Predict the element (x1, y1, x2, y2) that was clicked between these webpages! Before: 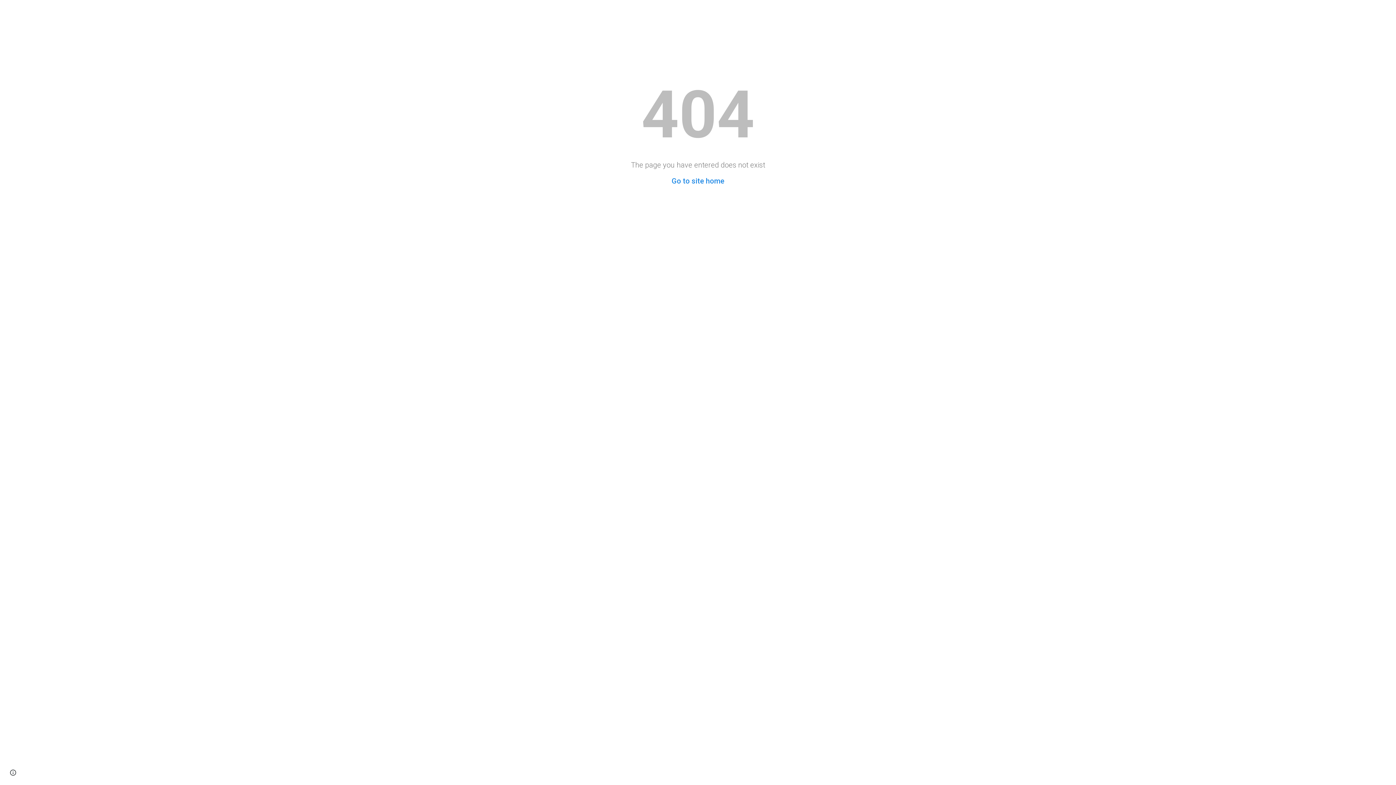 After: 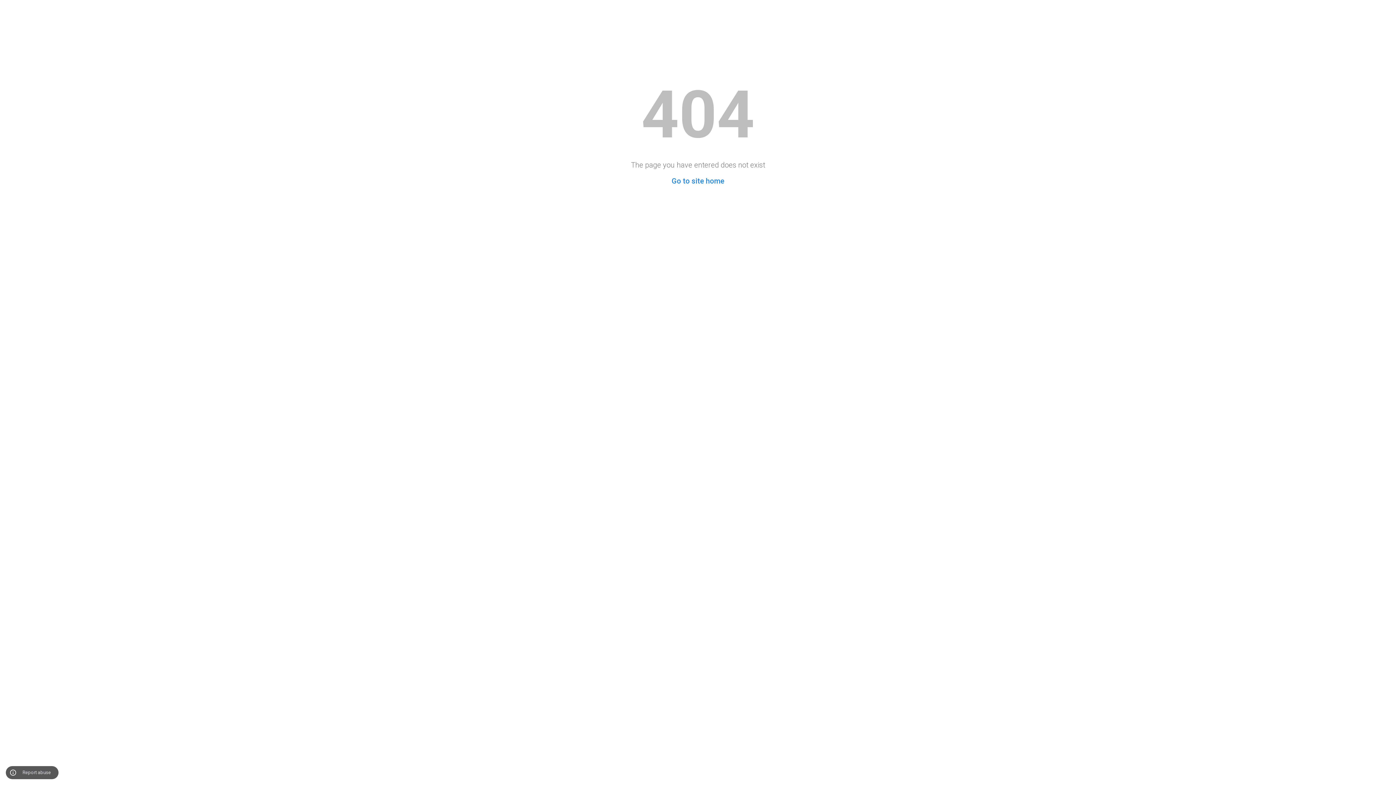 Action: label: Site actions bbox: (8, 768, 18, 778)